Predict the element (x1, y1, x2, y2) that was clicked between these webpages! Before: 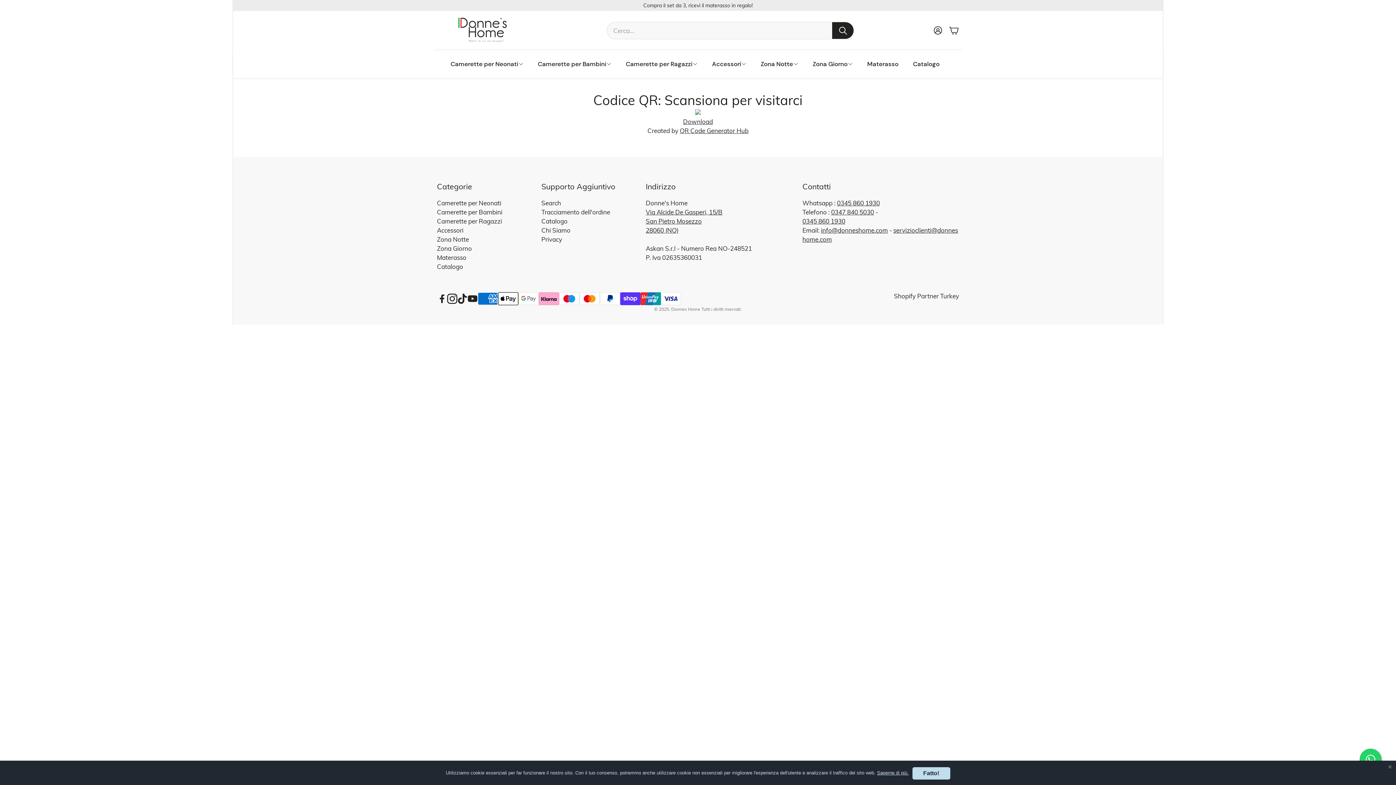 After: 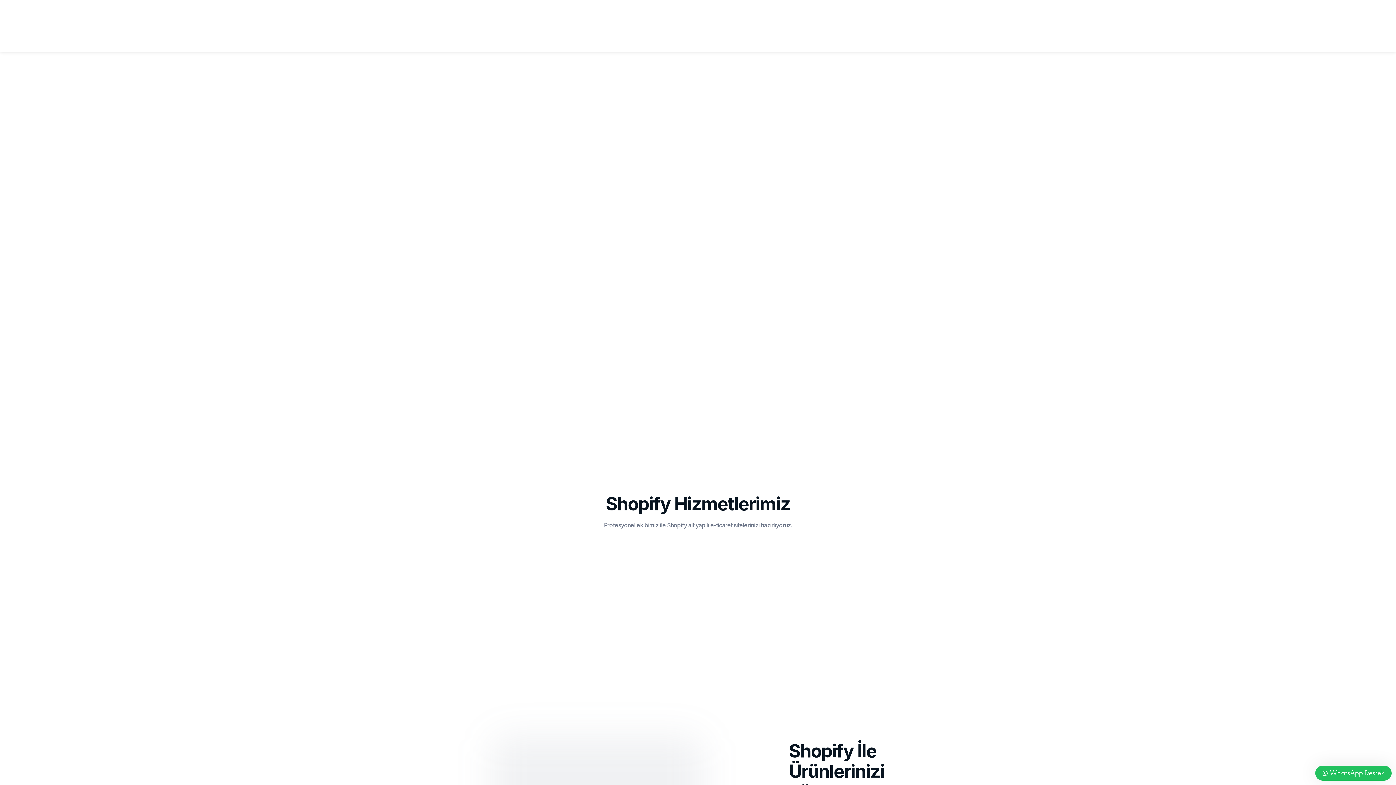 Action: bbox: (894, 291, 959, 306) label: Shopify Partner Turkey